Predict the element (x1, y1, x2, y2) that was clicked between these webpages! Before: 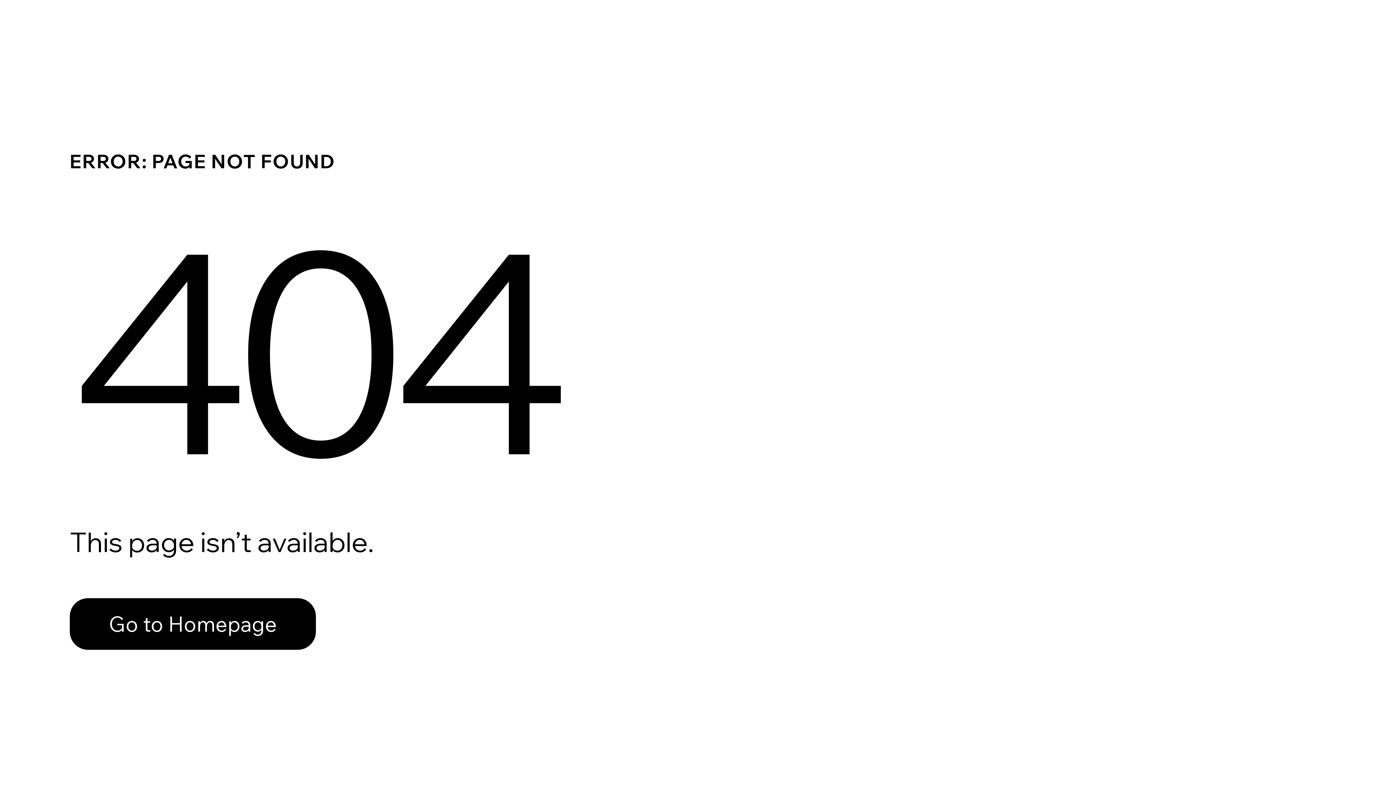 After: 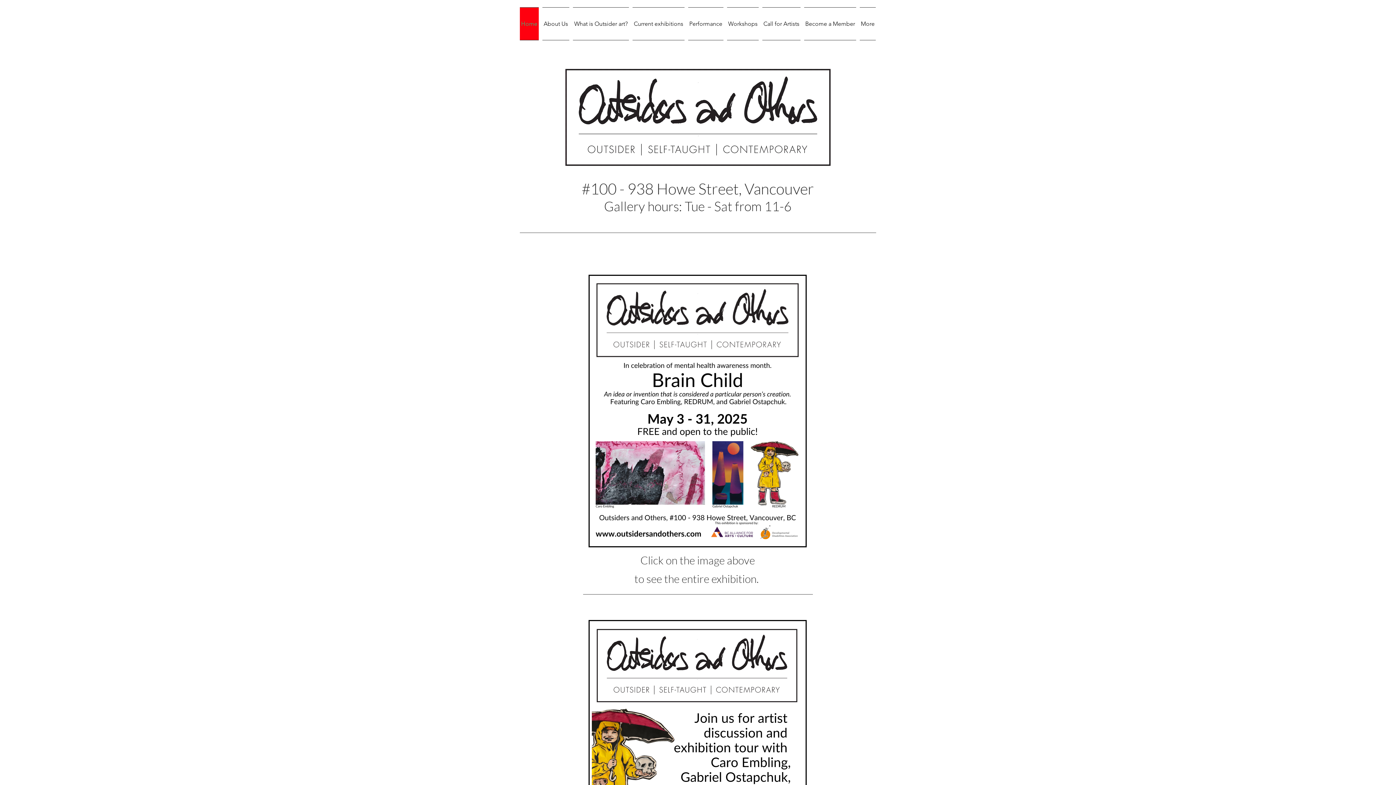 Action: bbox: (69, 598, 316, 650) label: Go to Homepage